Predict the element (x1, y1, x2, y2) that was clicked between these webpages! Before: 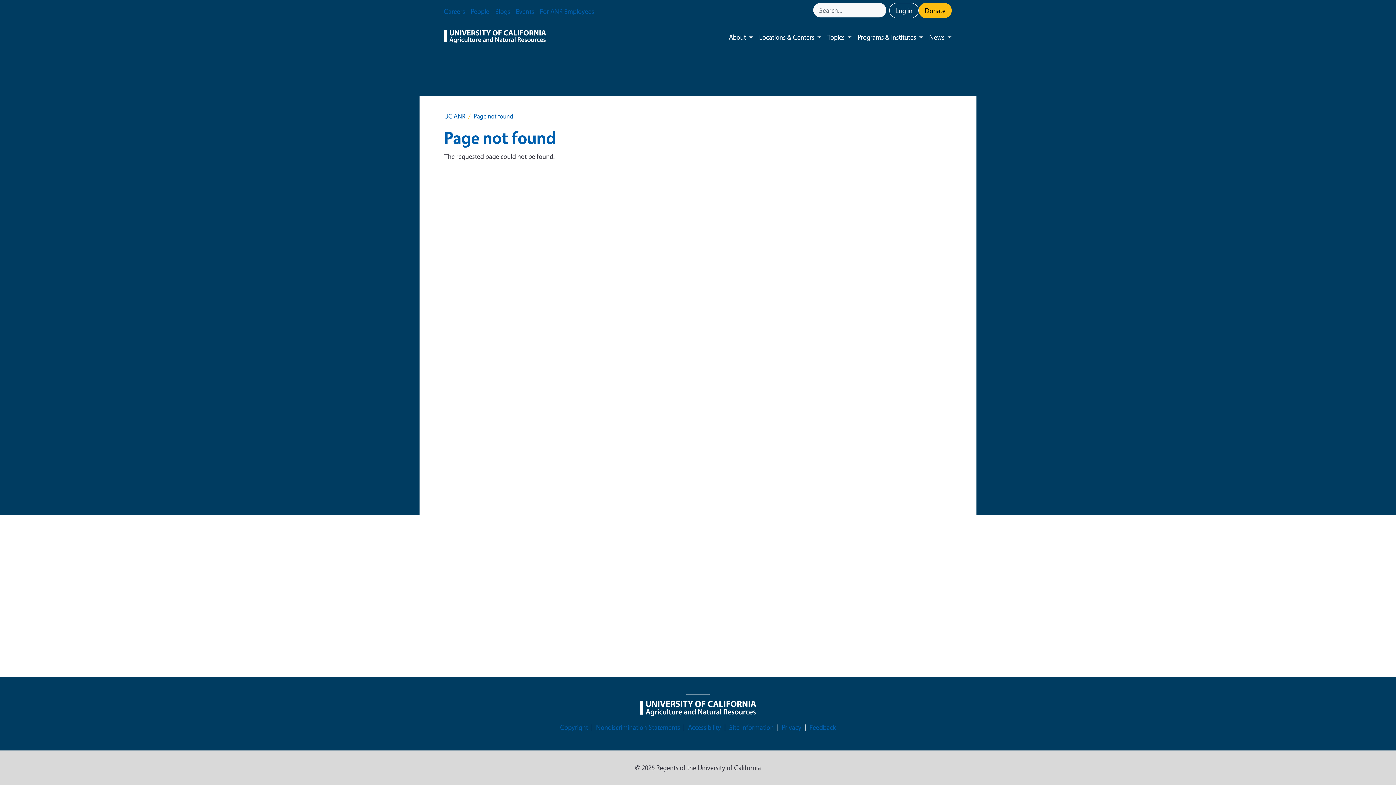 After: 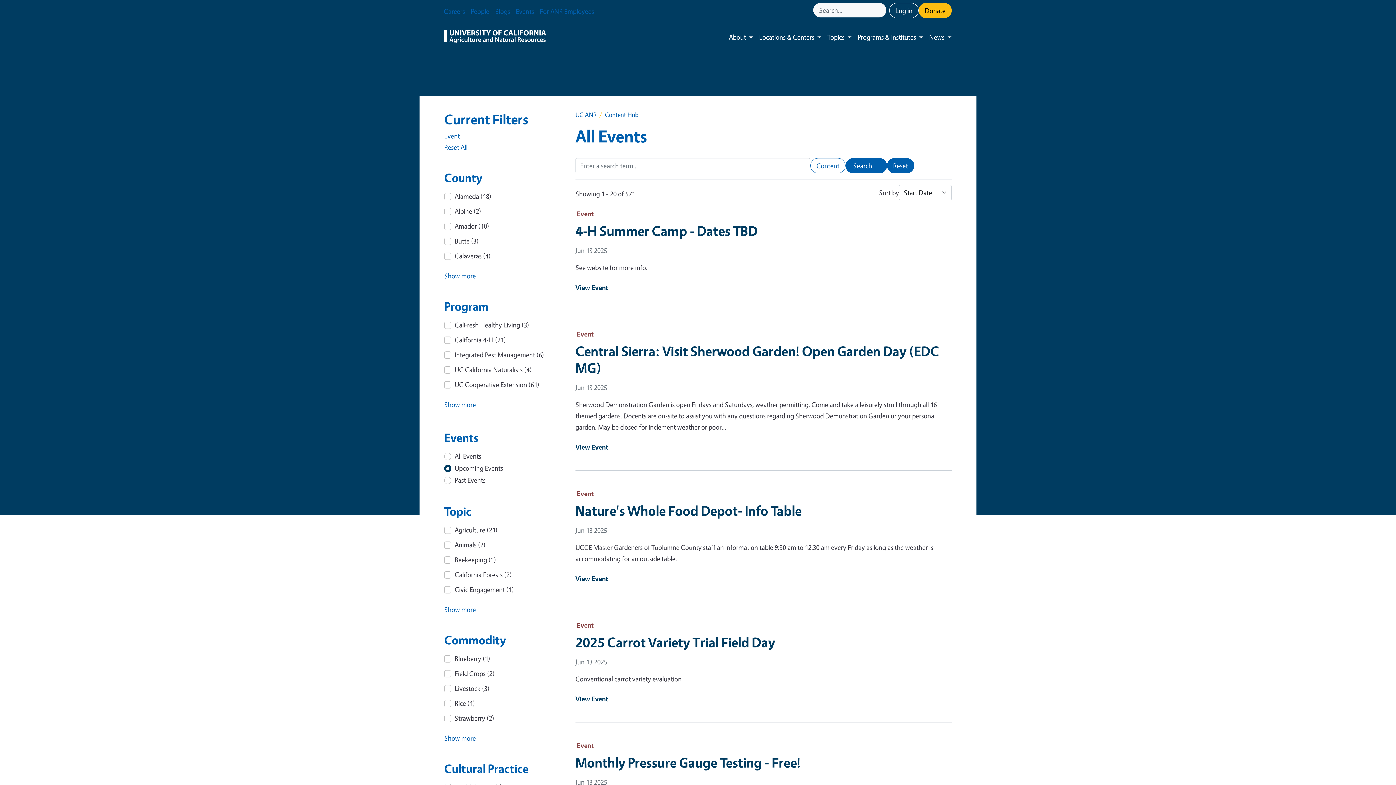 Action: label: Events bbox: (513, 2, 537, 20)